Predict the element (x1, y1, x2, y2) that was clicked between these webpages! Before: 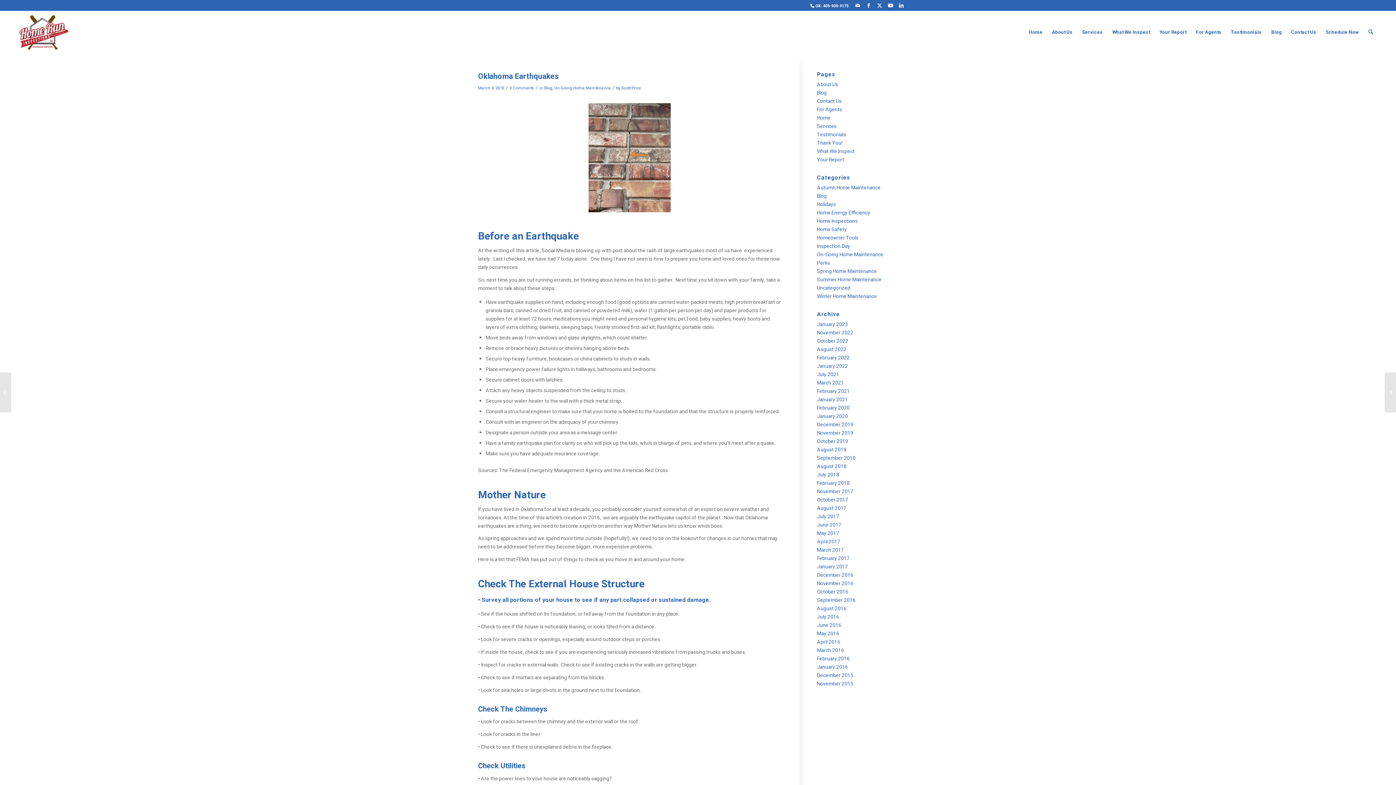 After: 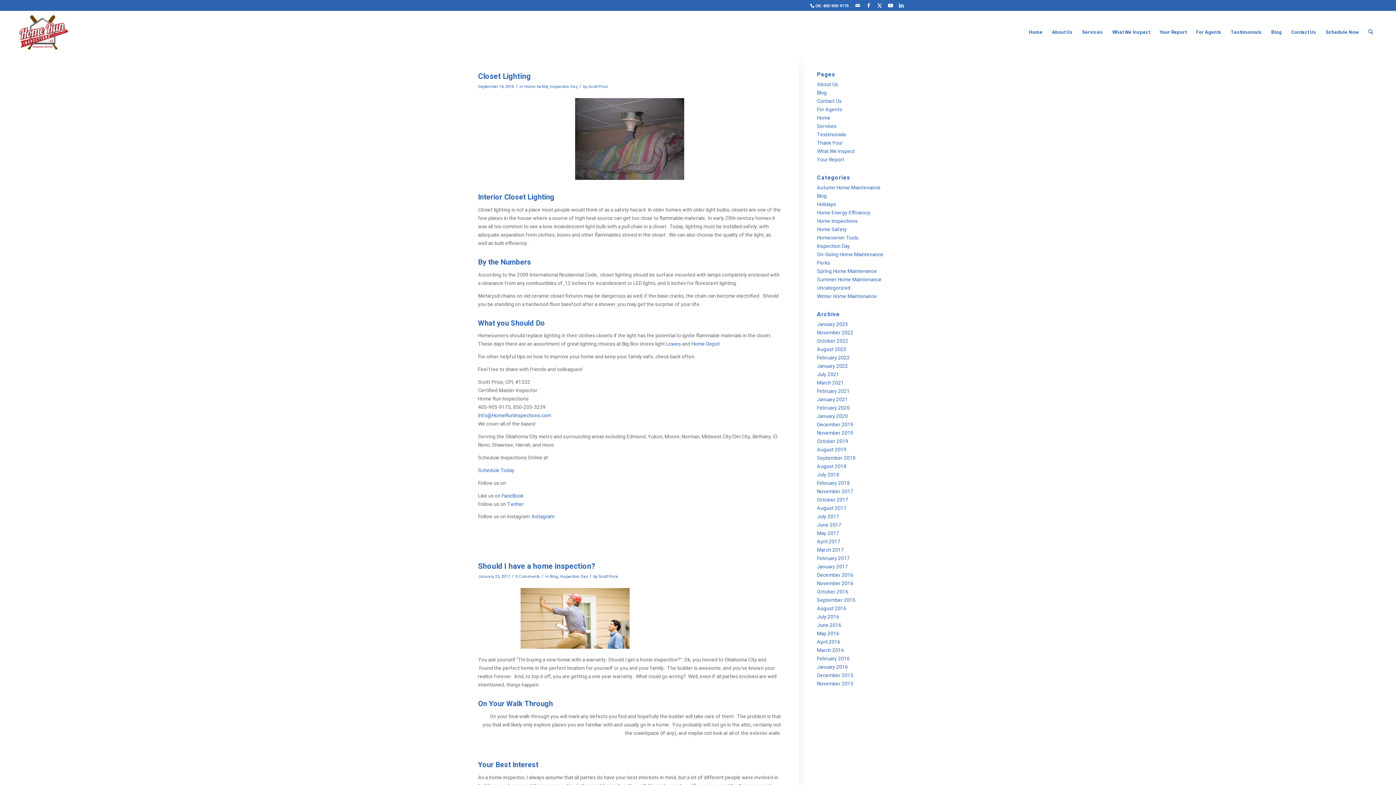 Action: label: Inspection Day bbox: (817, 242, 850, 250)